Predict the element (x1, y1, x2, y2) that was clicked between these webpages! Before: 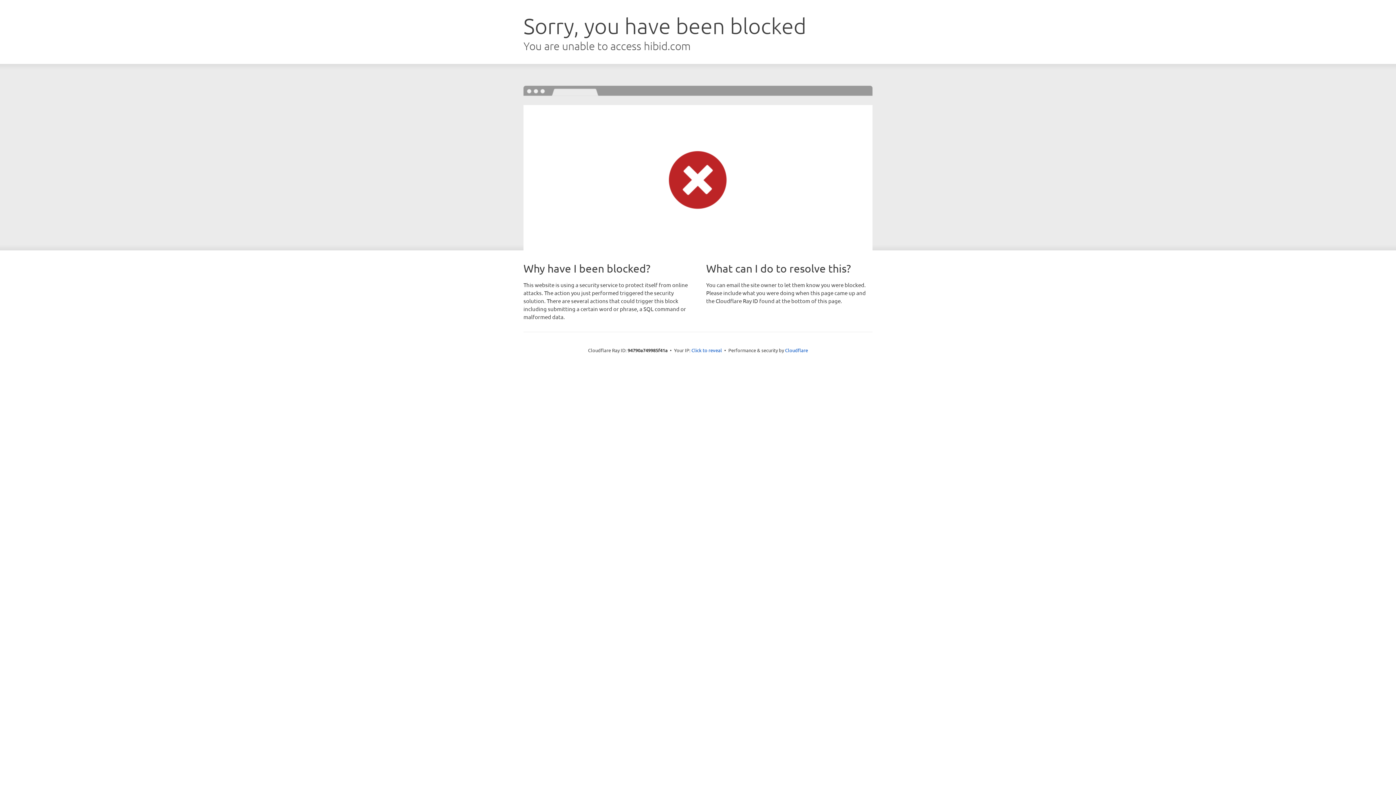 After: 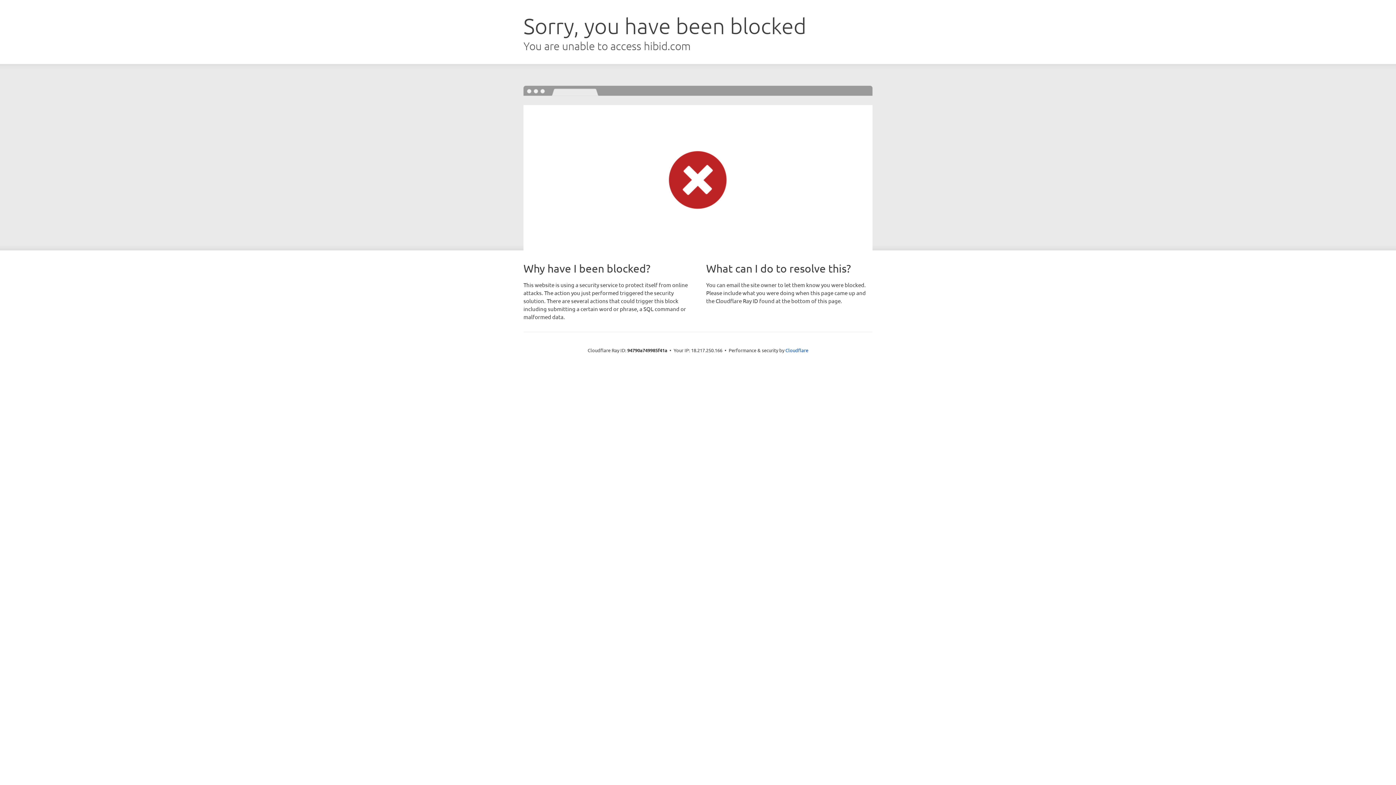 Action: bbox: (691, 346, 722, 353) label: Click to reveal